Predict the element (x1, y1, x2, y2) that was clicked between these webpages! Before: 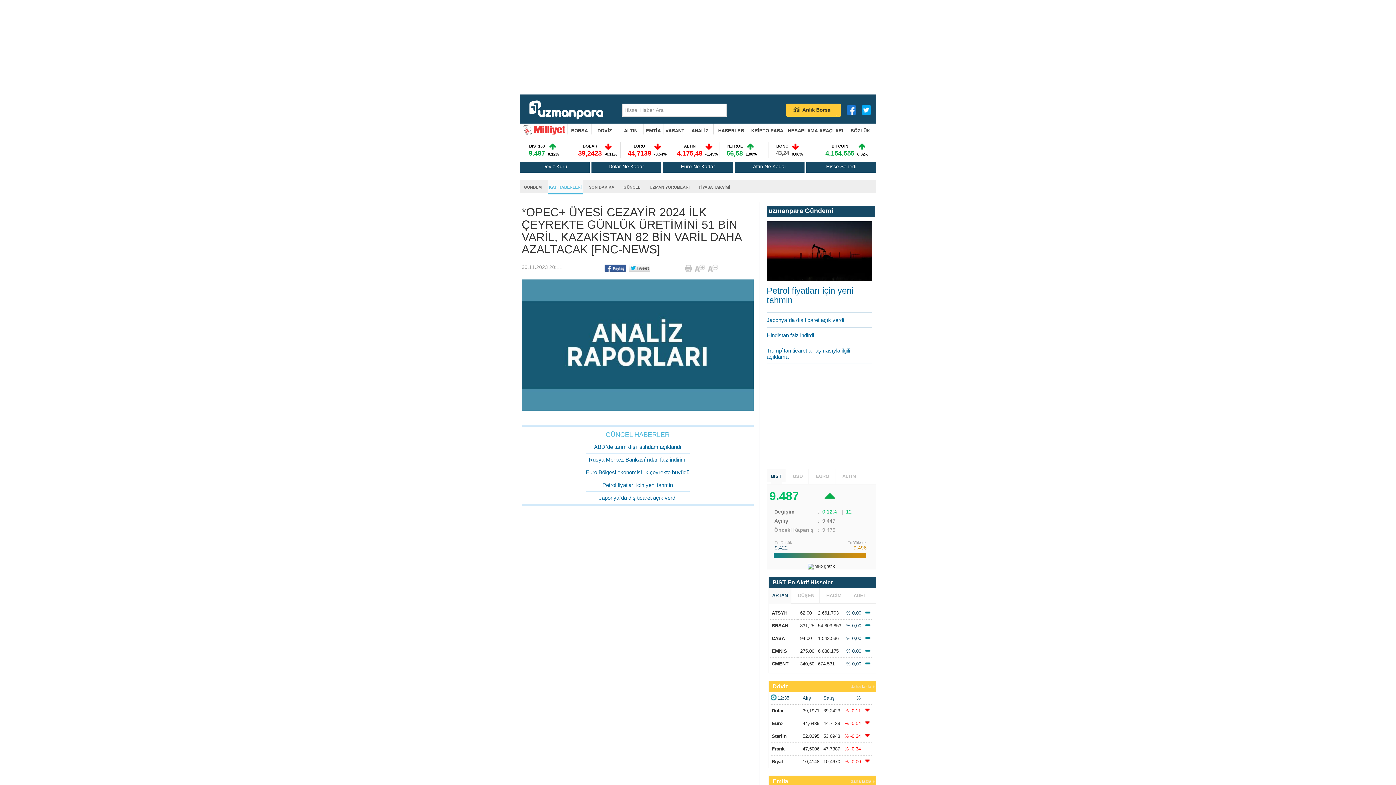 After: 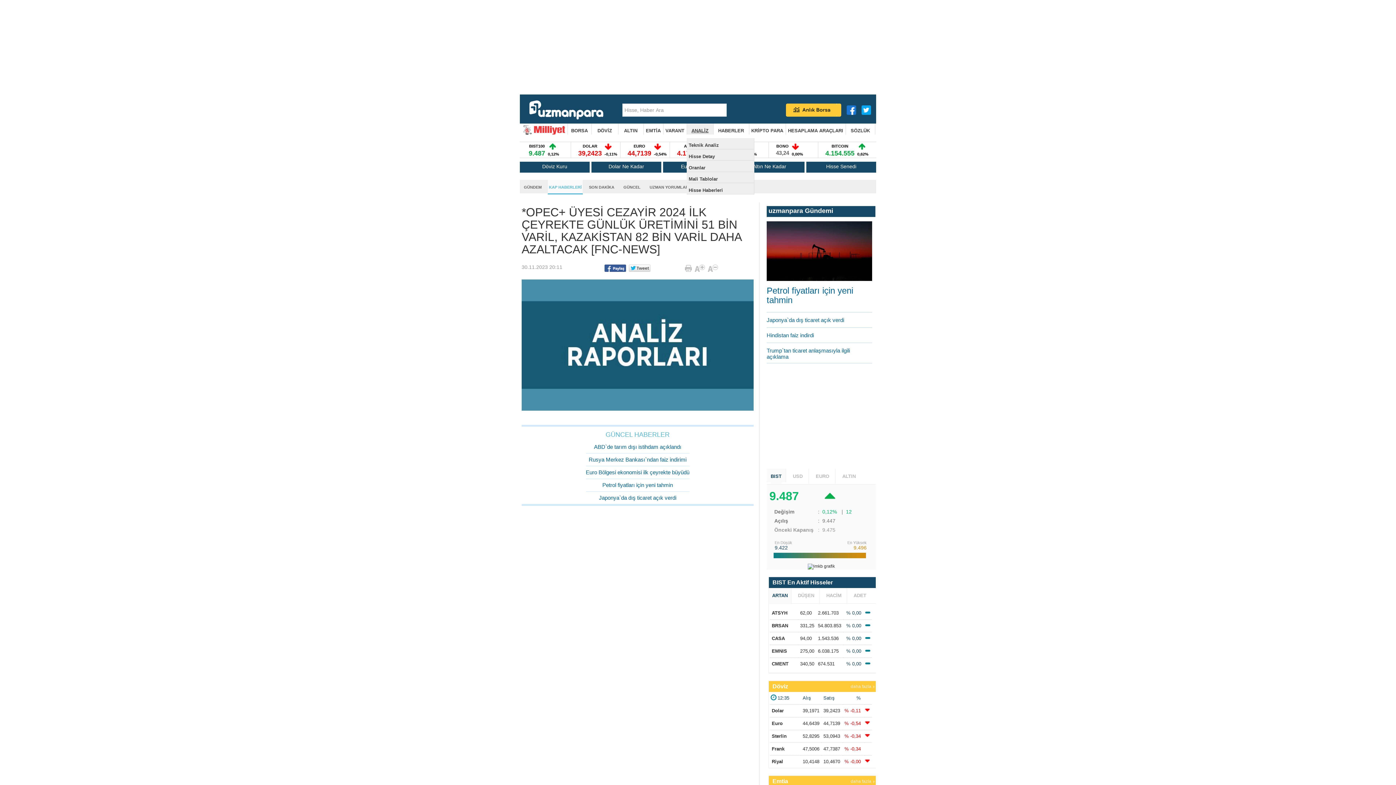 Action: bbox: (691, 123, 708, 138) label: ANALİZ